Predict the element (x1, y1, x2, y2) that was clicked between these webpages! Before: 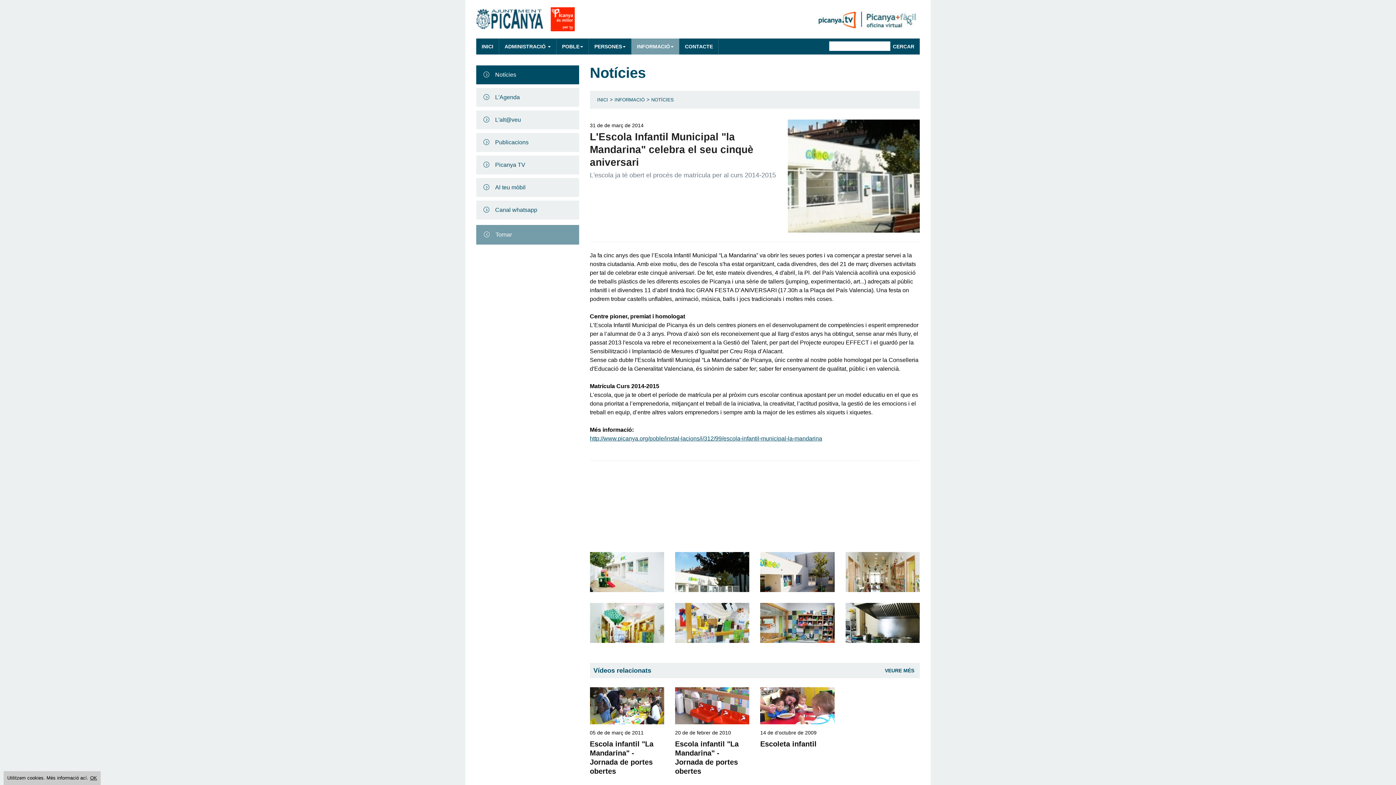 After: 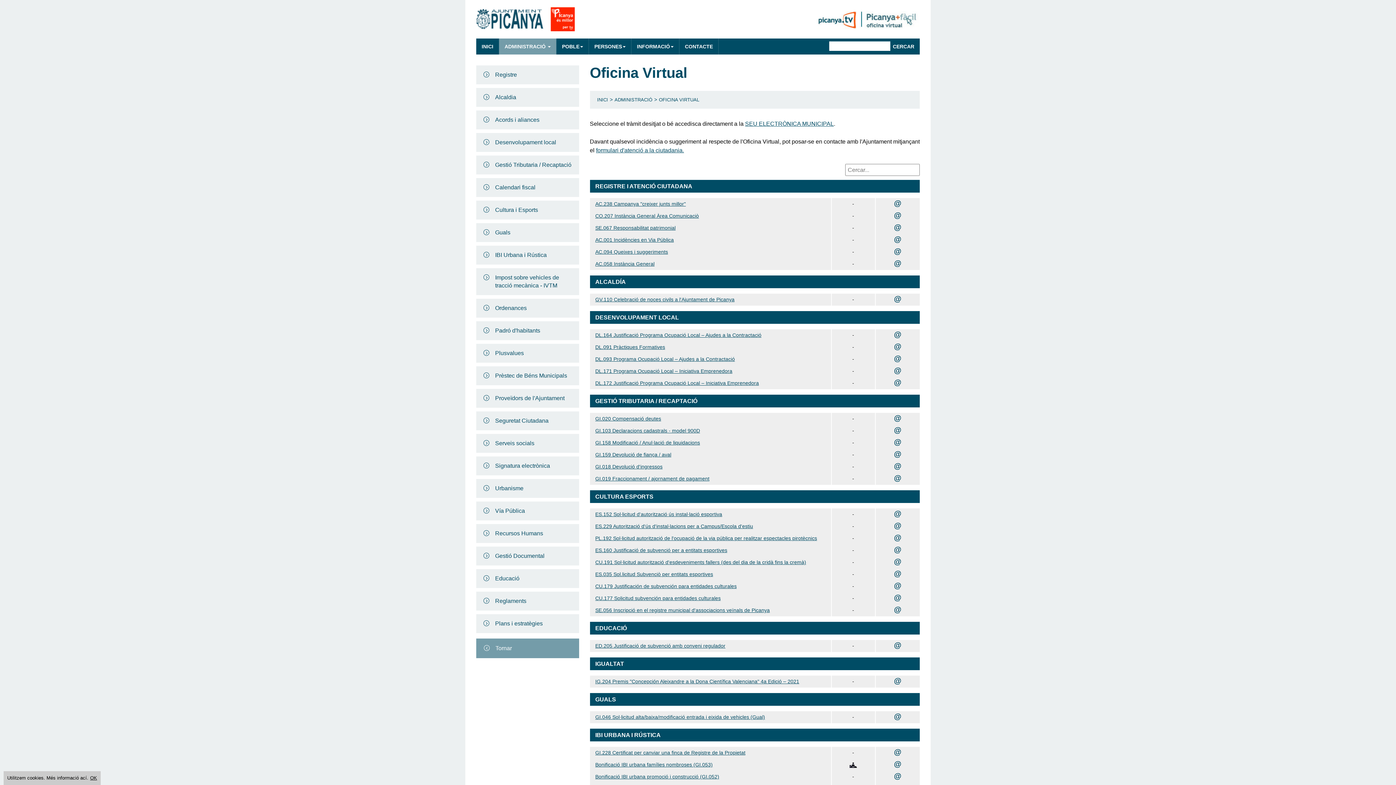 Action: bbox: (863, 10, 920, 29)